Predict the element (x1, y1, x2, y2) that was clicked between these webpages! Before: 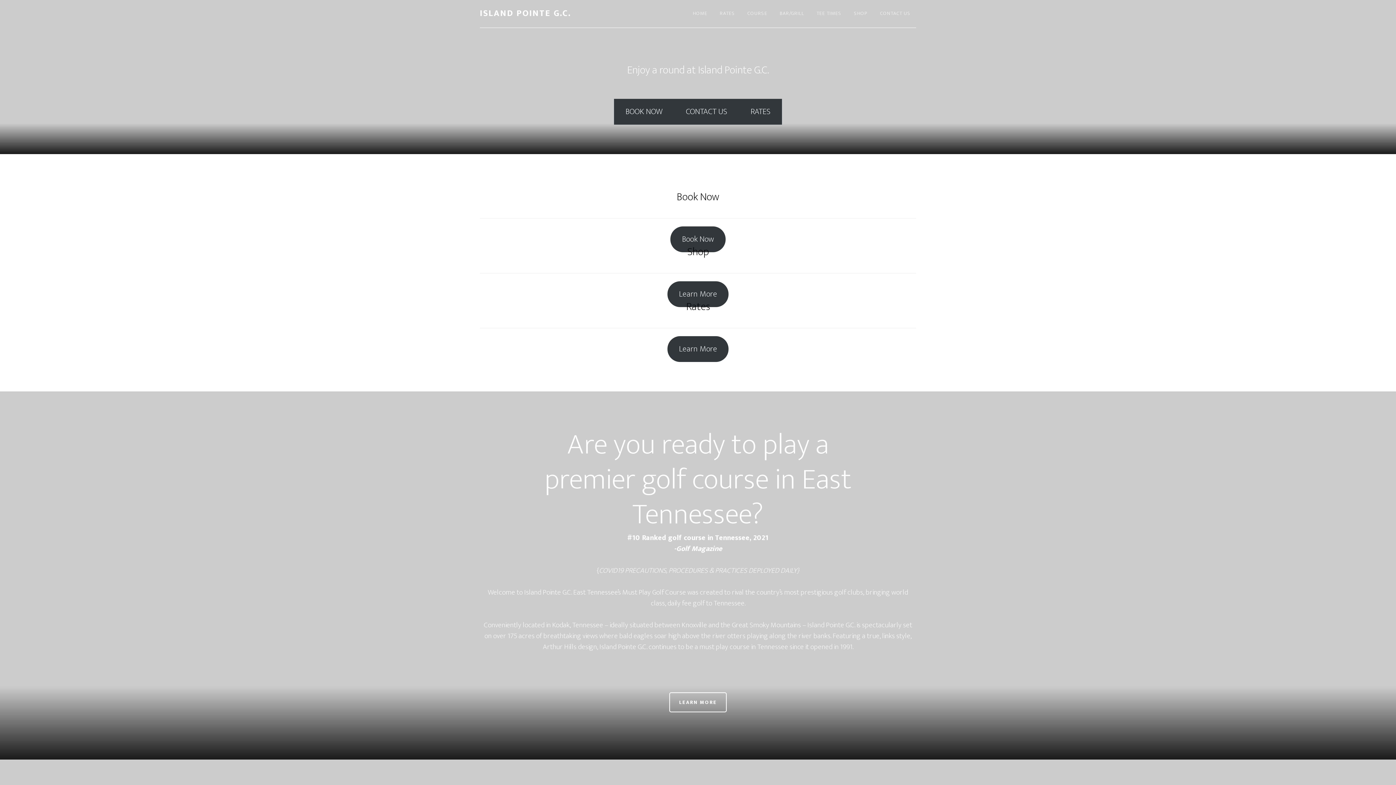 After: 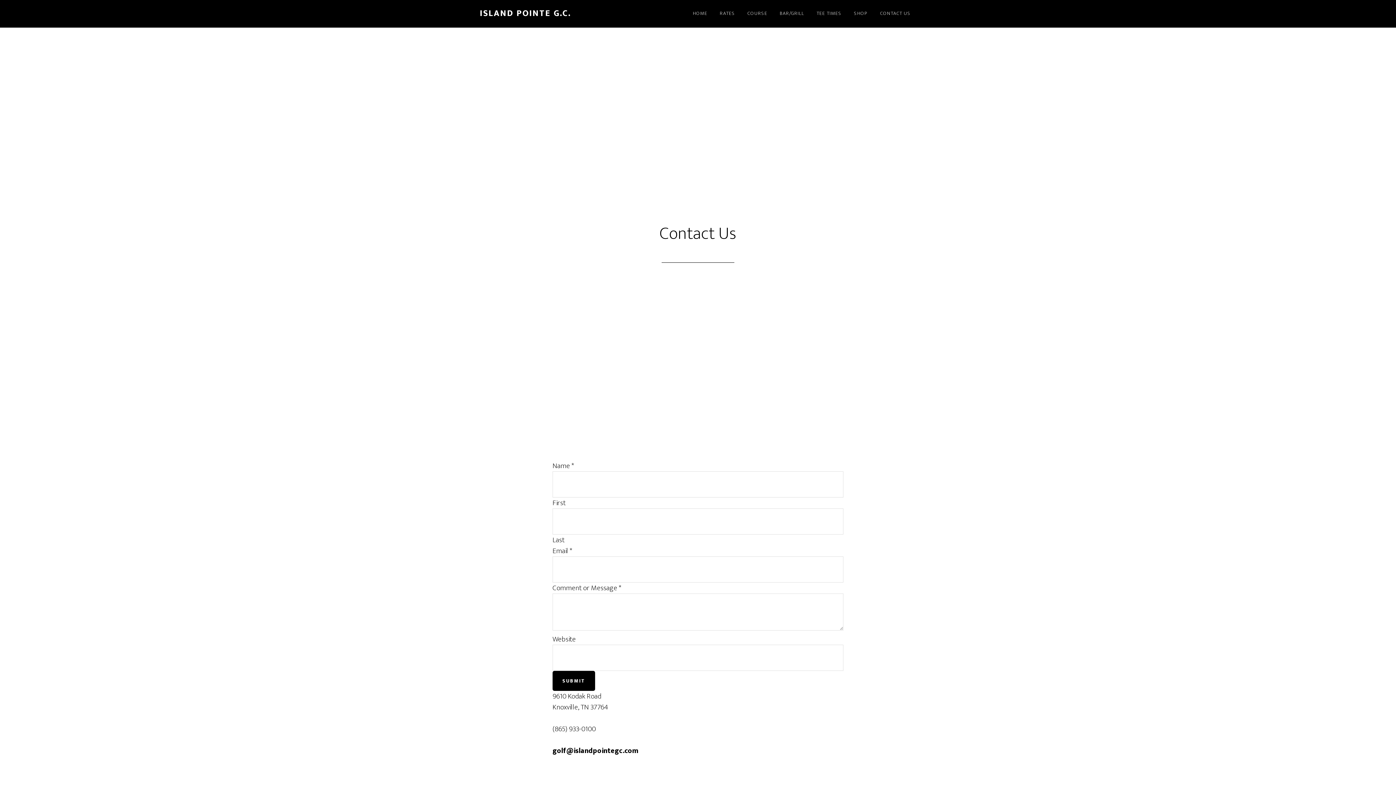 Action: bbox: (674, 98, 739, 124) label: CONTACT US